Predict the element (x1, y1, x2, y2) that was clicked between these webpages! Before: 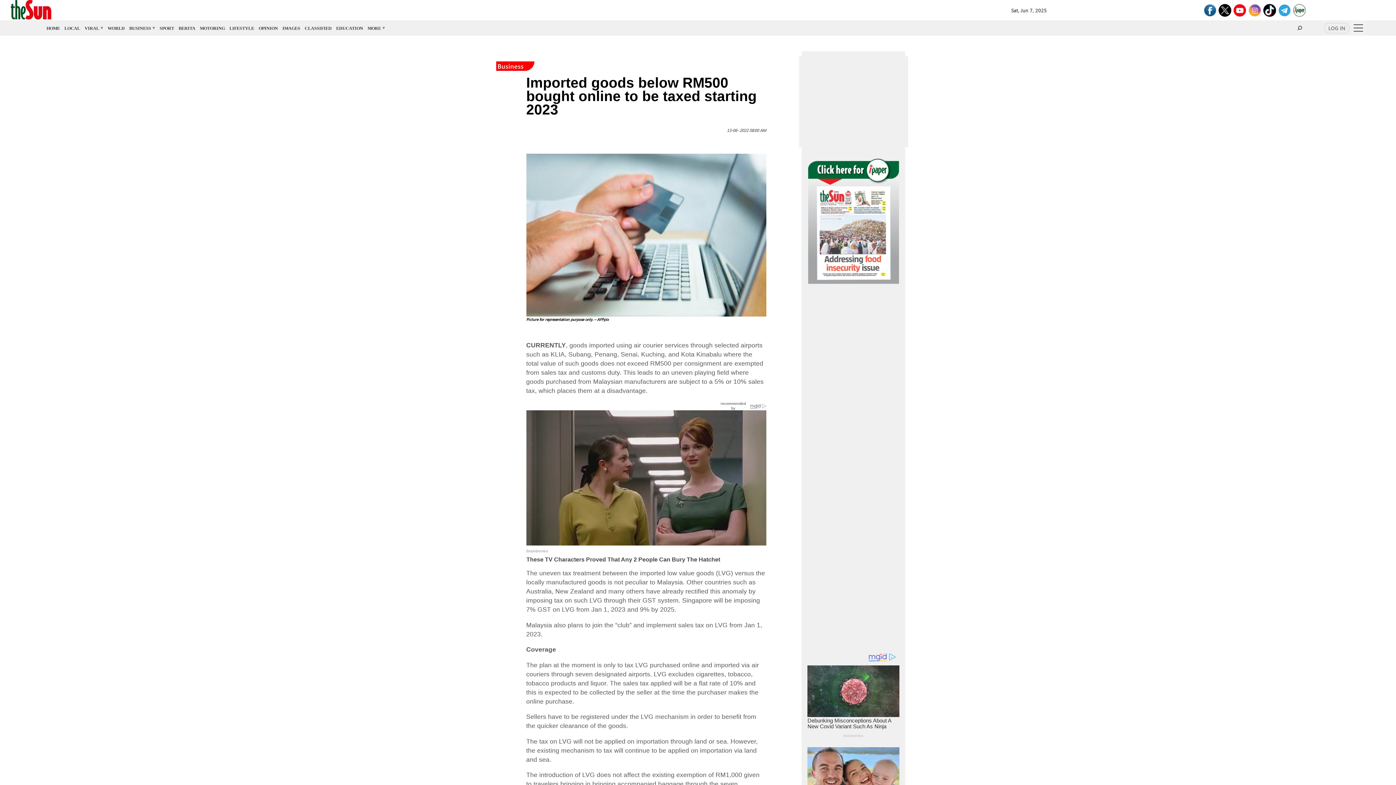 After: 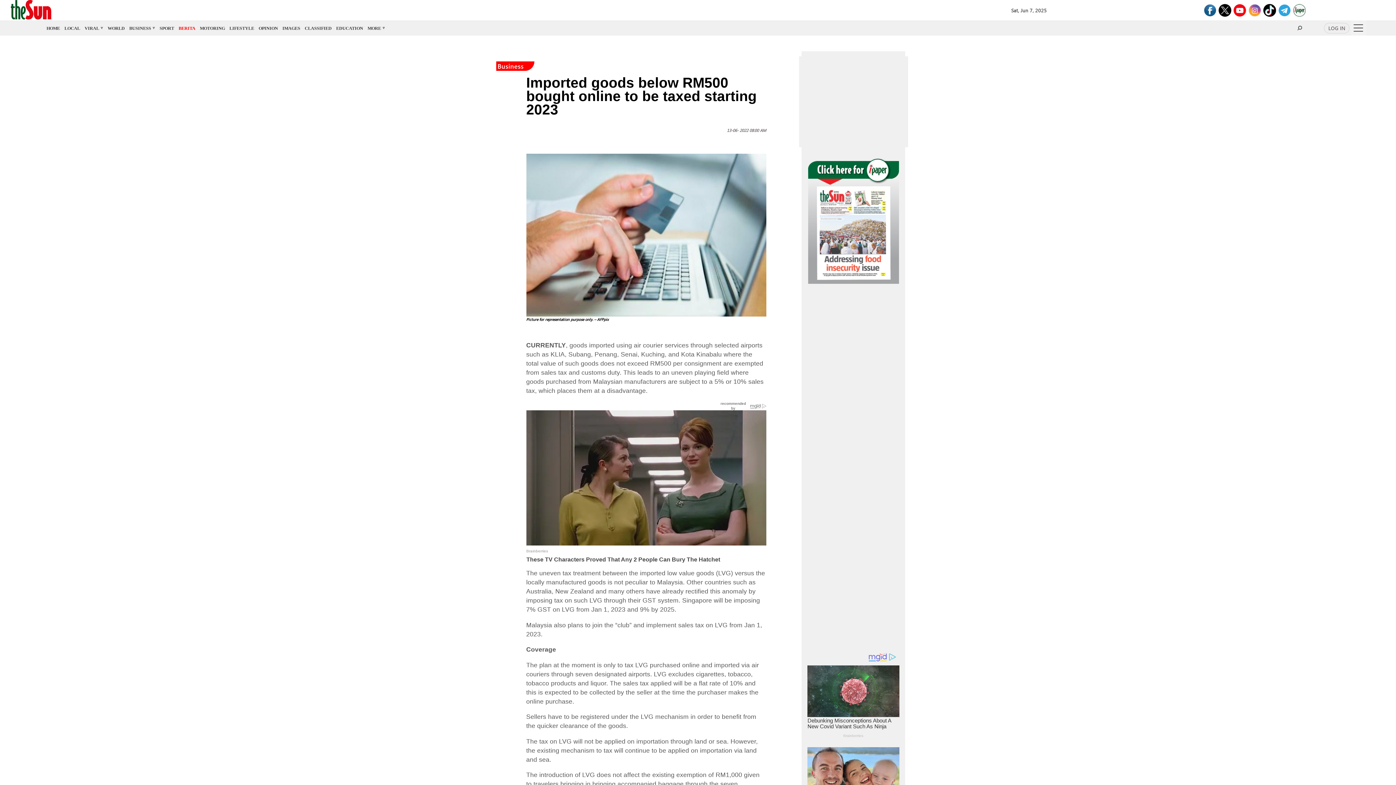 Action: bbox: (178, 25, 195, 30) label: BERITA